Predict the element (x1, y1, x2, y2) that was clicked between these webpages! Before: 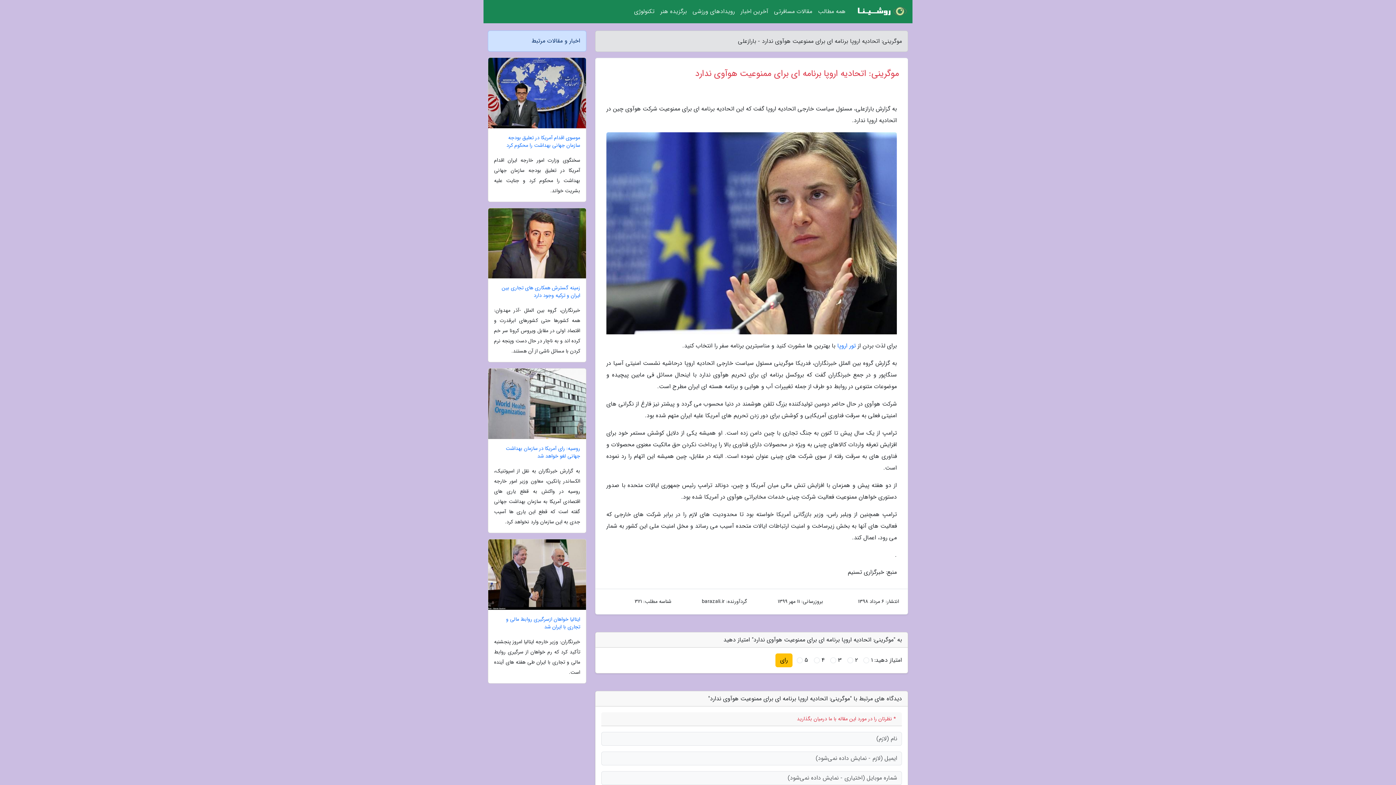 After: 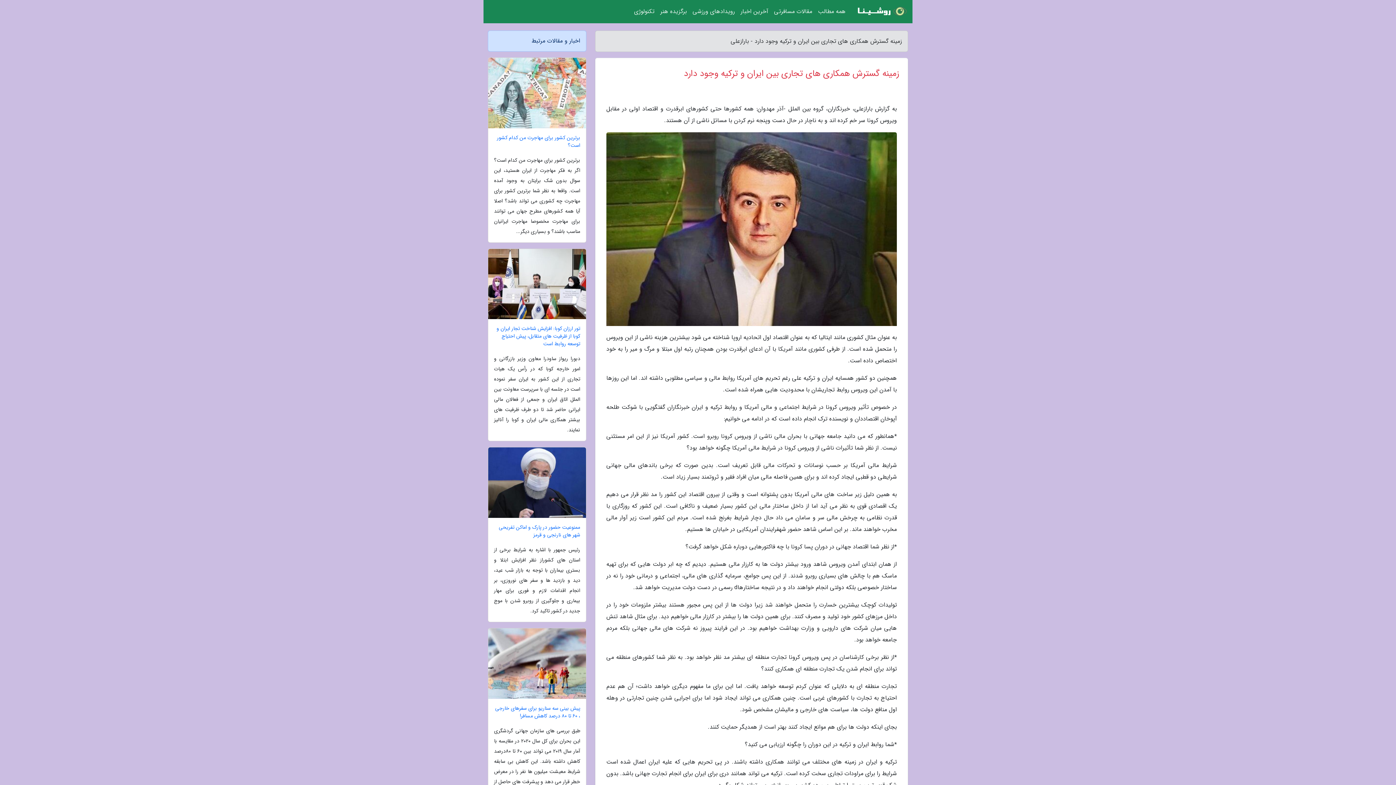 Action: label: زمینه گسترش همکاری های تجاری بین ایران و ترکیه وجود دارد bbox: (488, 284, 586, 299)